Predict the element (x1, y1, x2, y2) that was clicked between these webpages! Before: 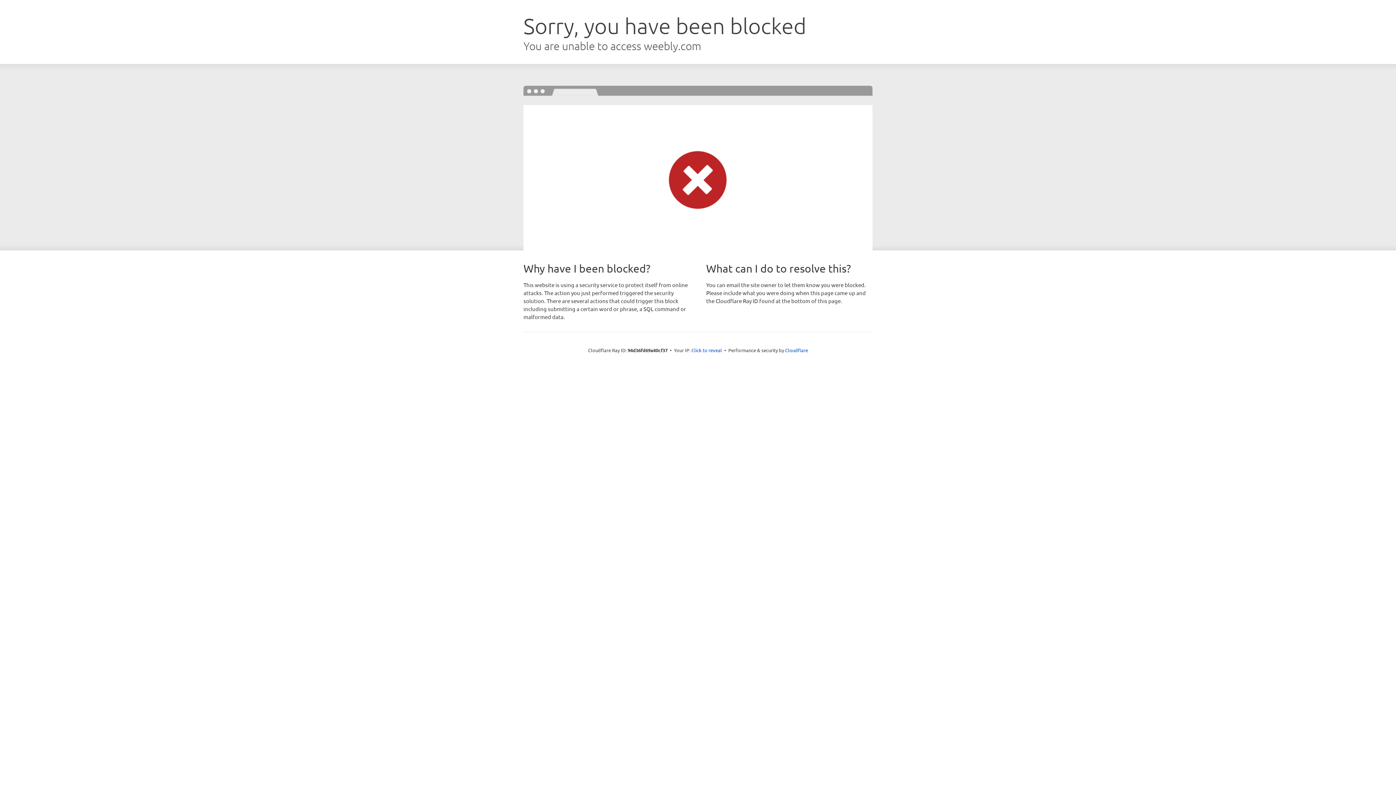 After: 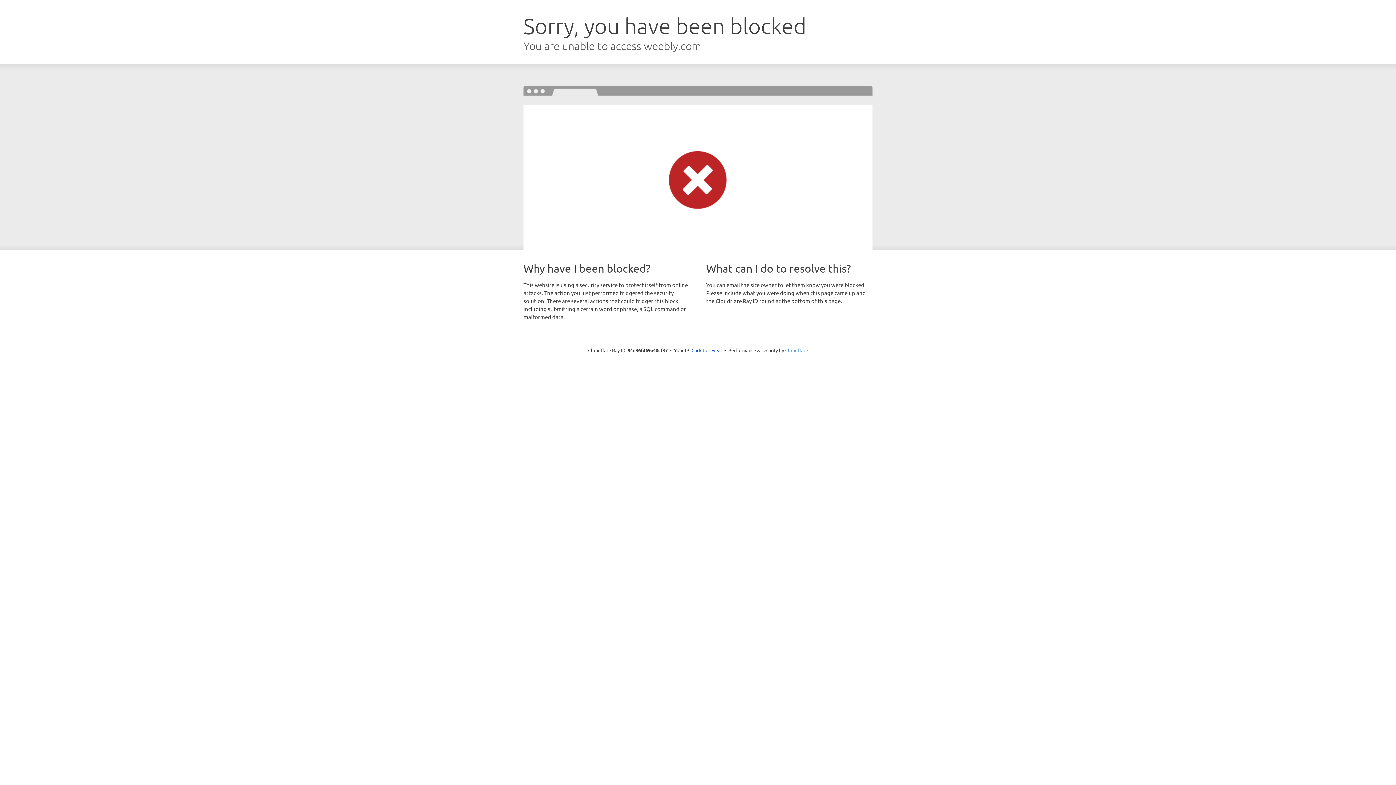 Action: label: Cloudflare bbox: (785, 347, 808, 353)